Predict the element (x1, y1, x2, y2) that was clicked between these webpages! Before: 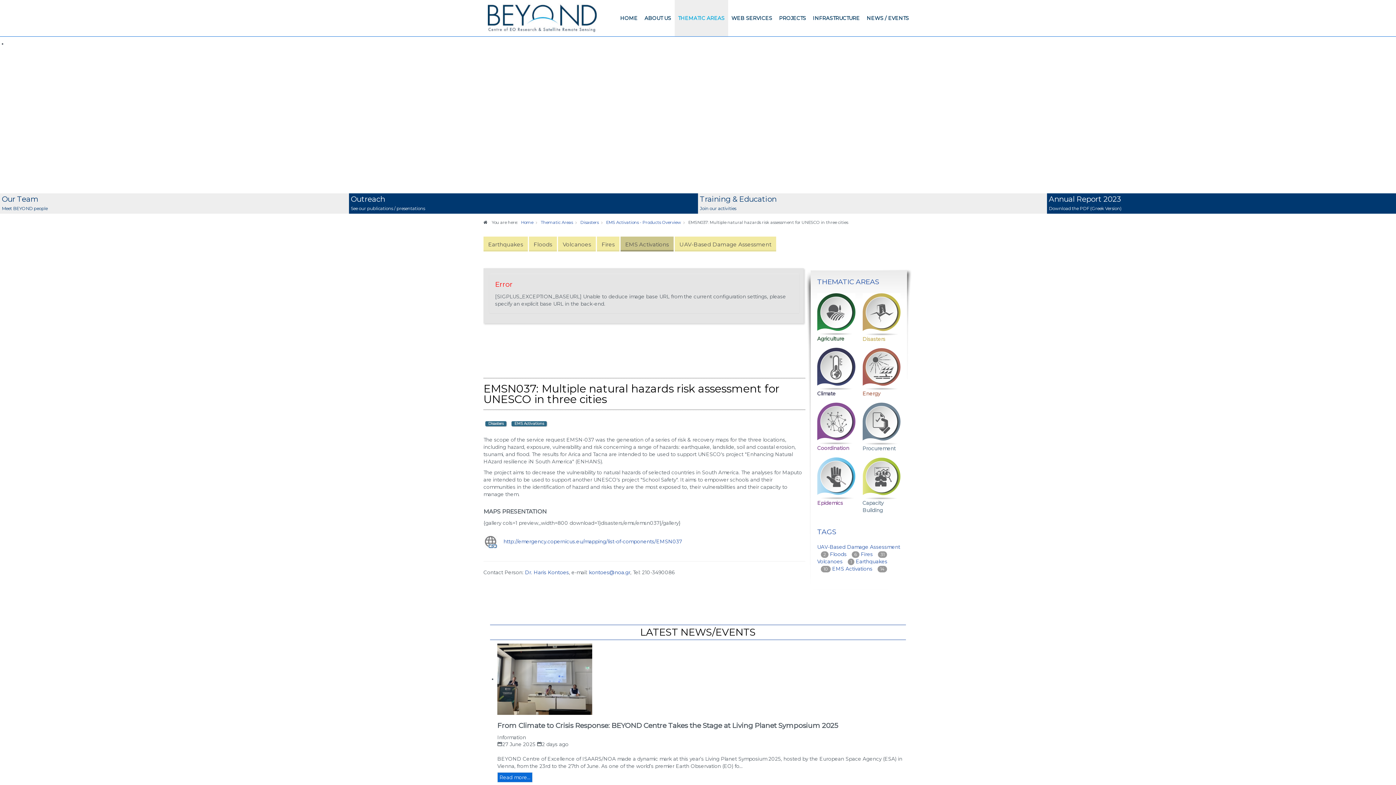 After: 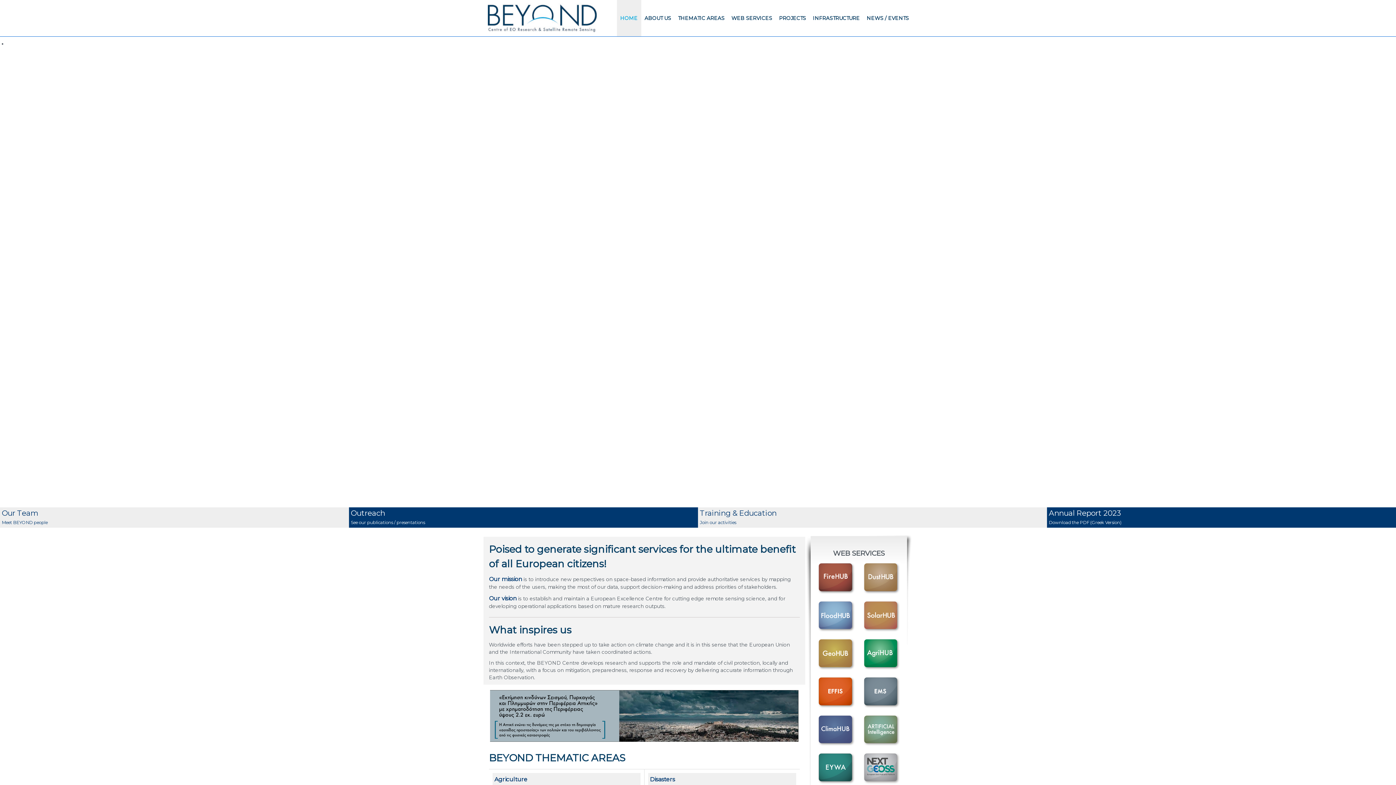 Action: bbox: (488, 14, 597, 20)